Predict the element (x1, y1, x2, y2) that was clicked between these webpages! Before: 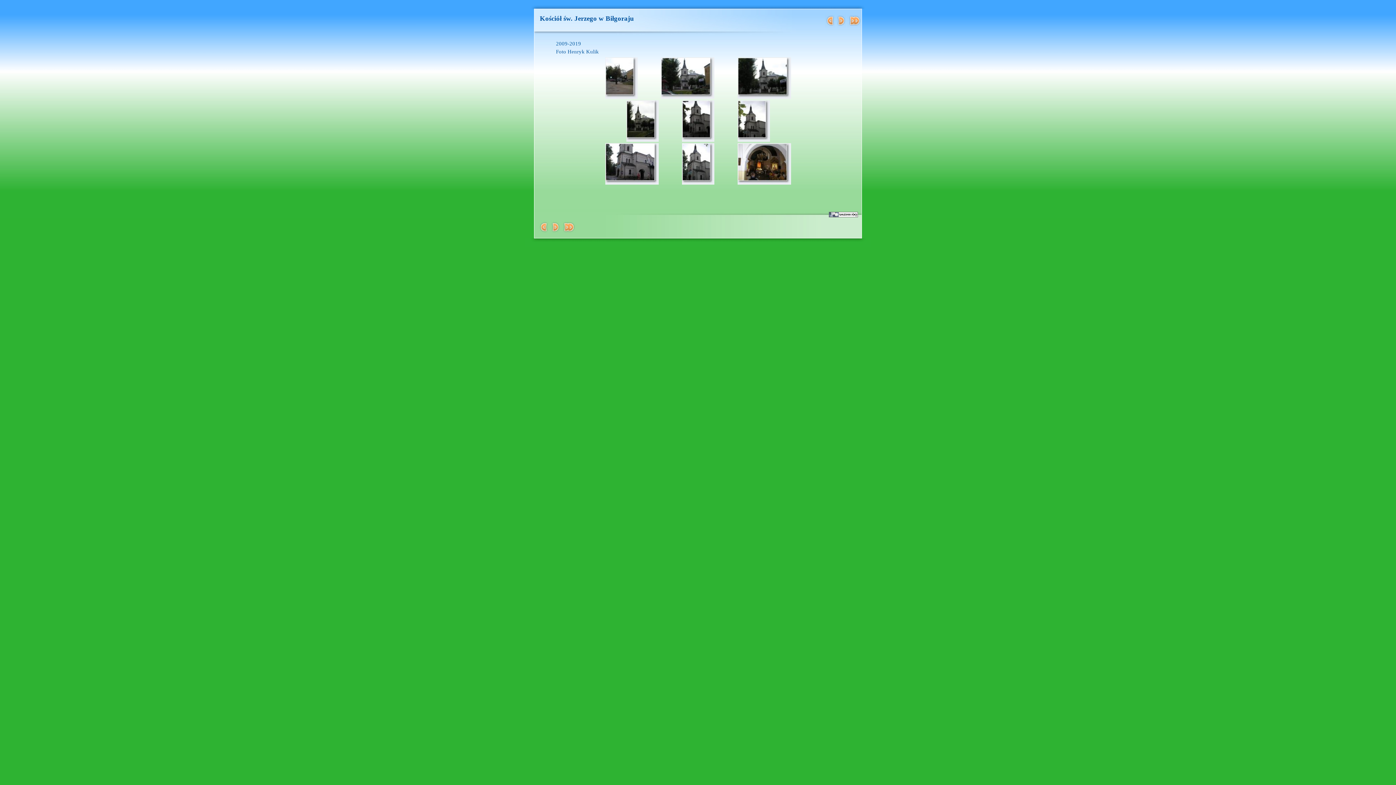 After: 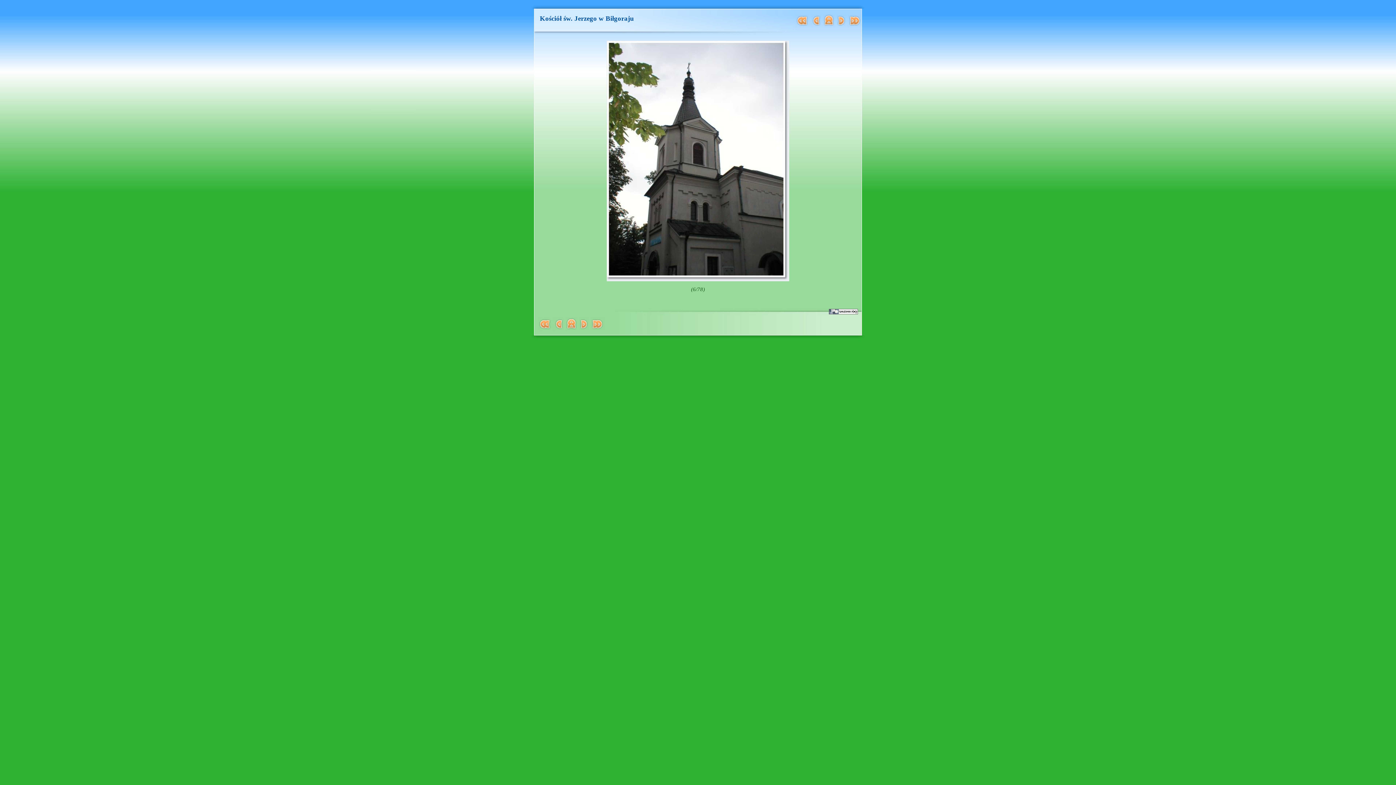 Action: bbox: (737, 136, 770, 142)